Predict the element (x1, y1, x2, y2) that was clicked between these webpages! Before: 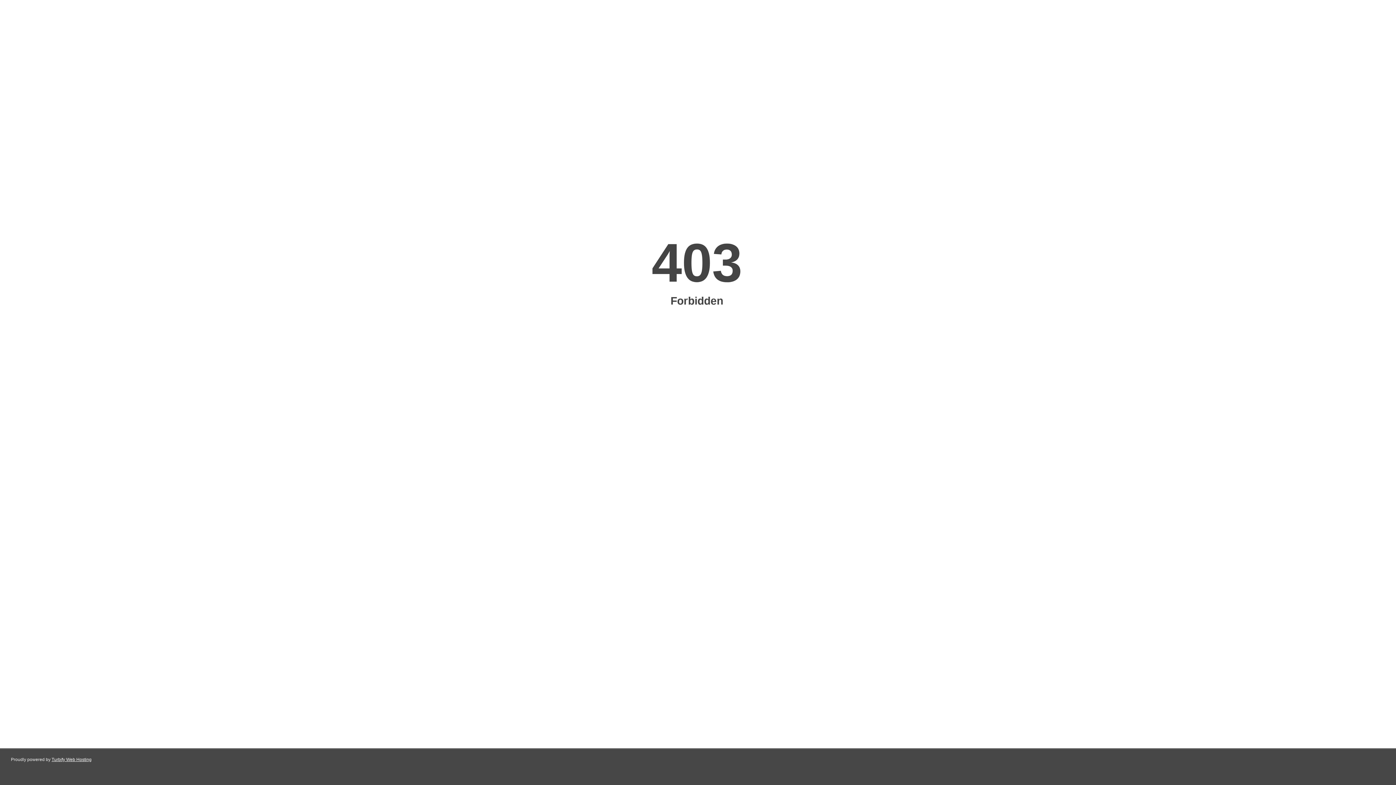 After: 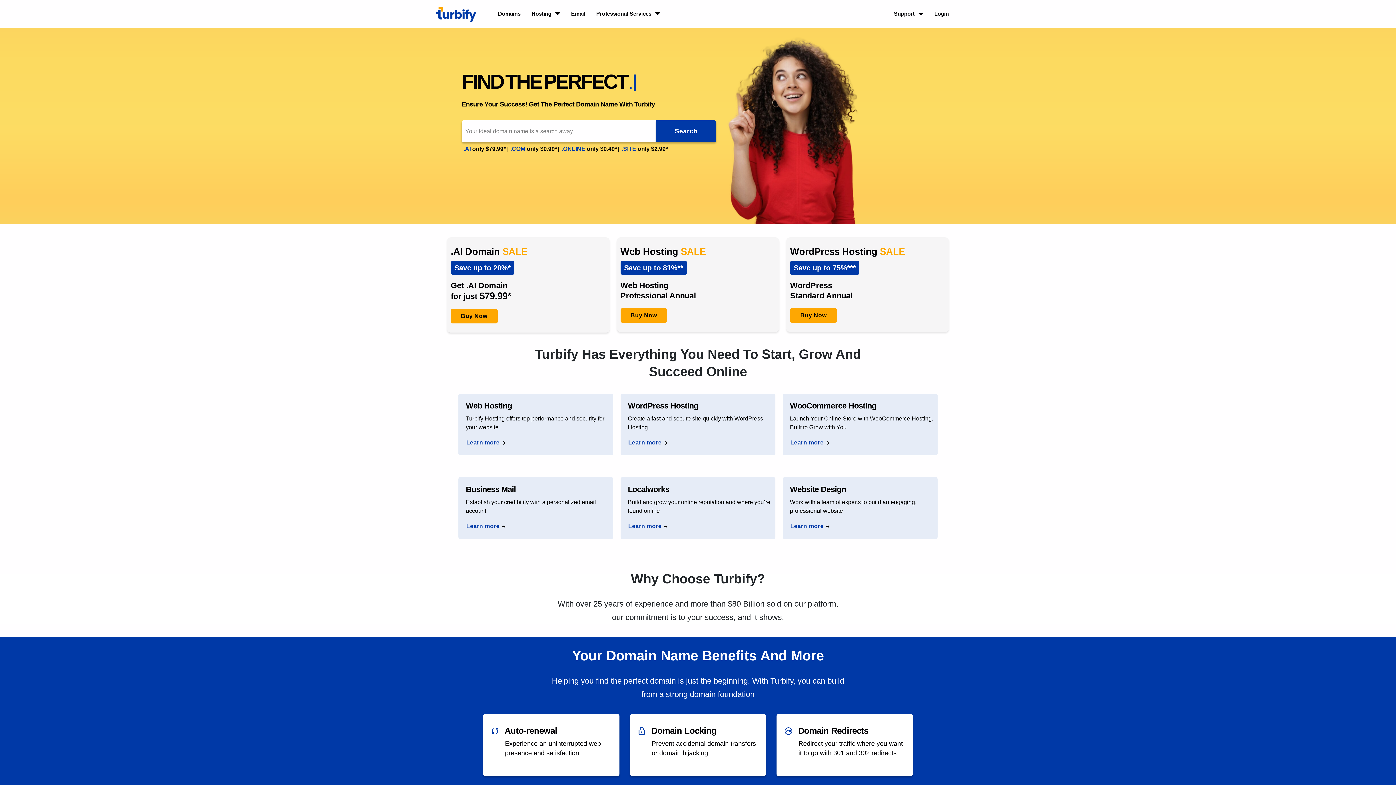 Action: bbox: (51, 757, 91, 762) label: Turbify Web Hosting